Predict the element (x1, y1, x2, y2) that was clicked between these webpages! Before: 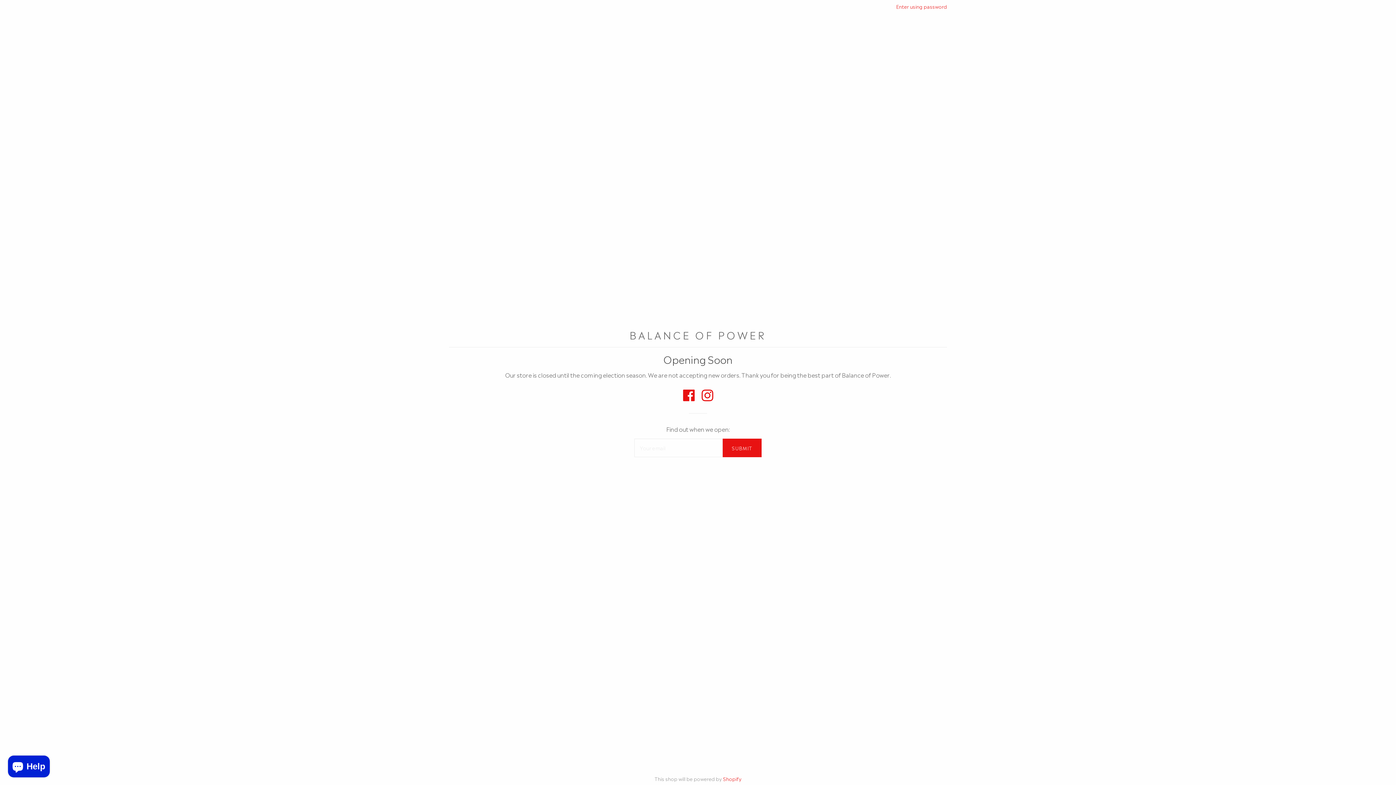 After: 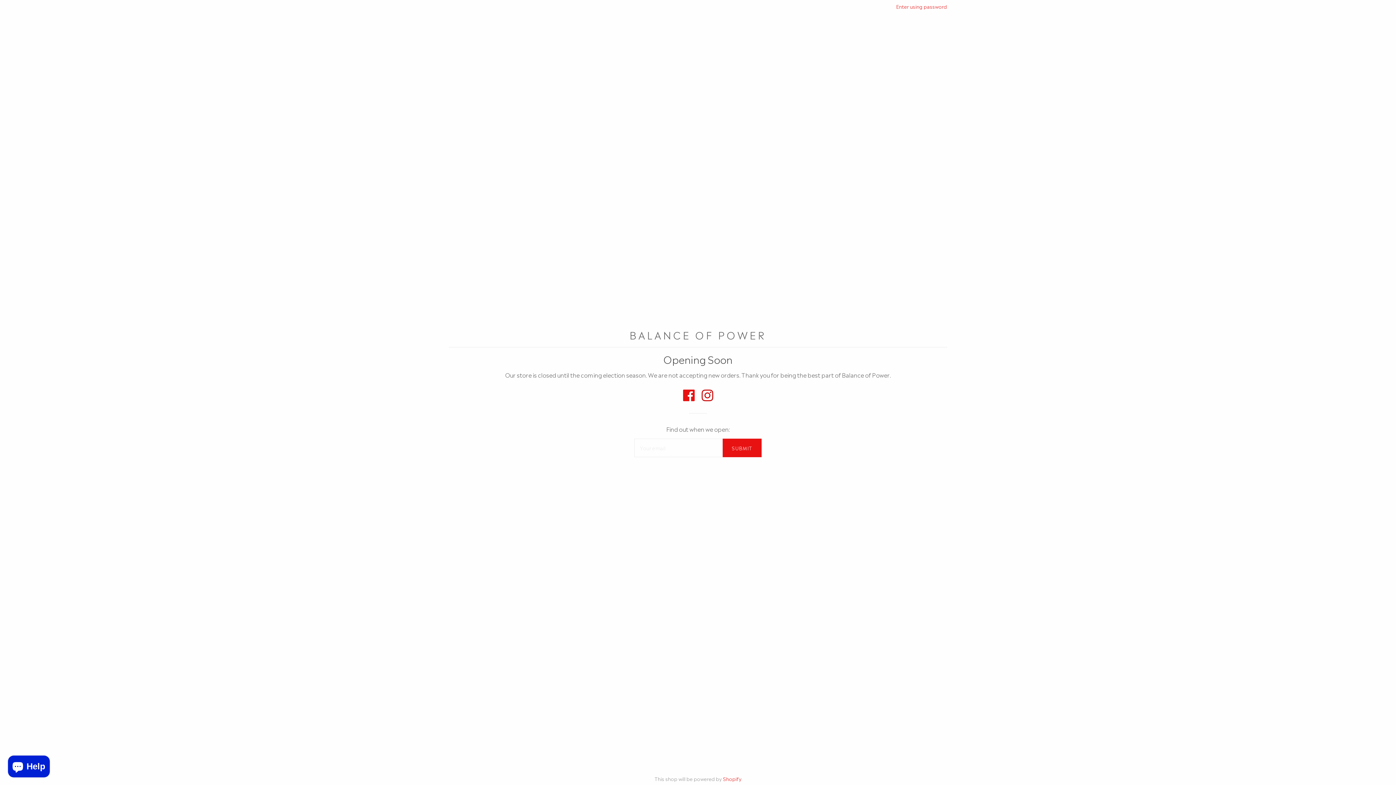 Action: bbox: (701, 394, 713, 402)